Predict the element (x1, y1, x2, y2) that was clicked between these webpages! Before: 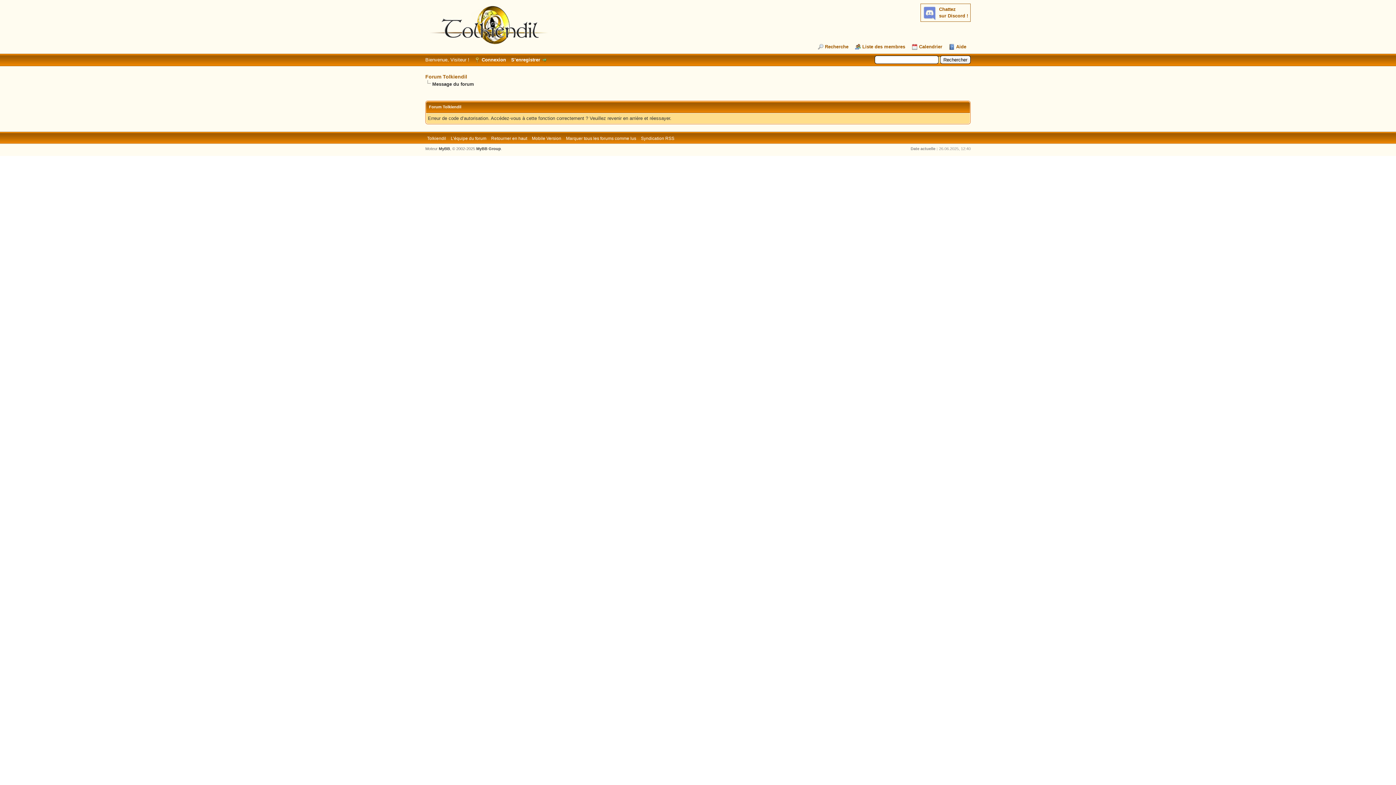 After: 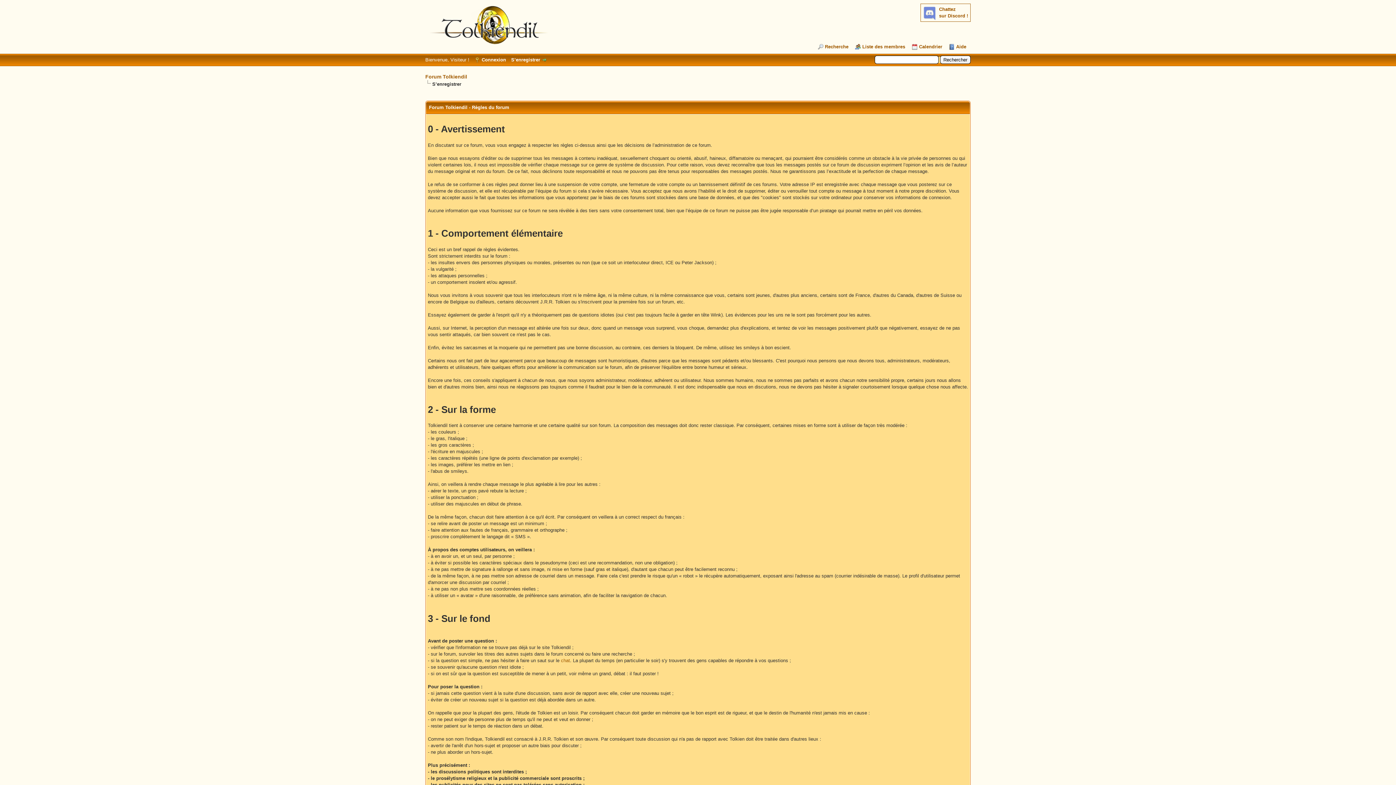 Action: label: S’enregistrer bbox: (511, 57, 547, 62)